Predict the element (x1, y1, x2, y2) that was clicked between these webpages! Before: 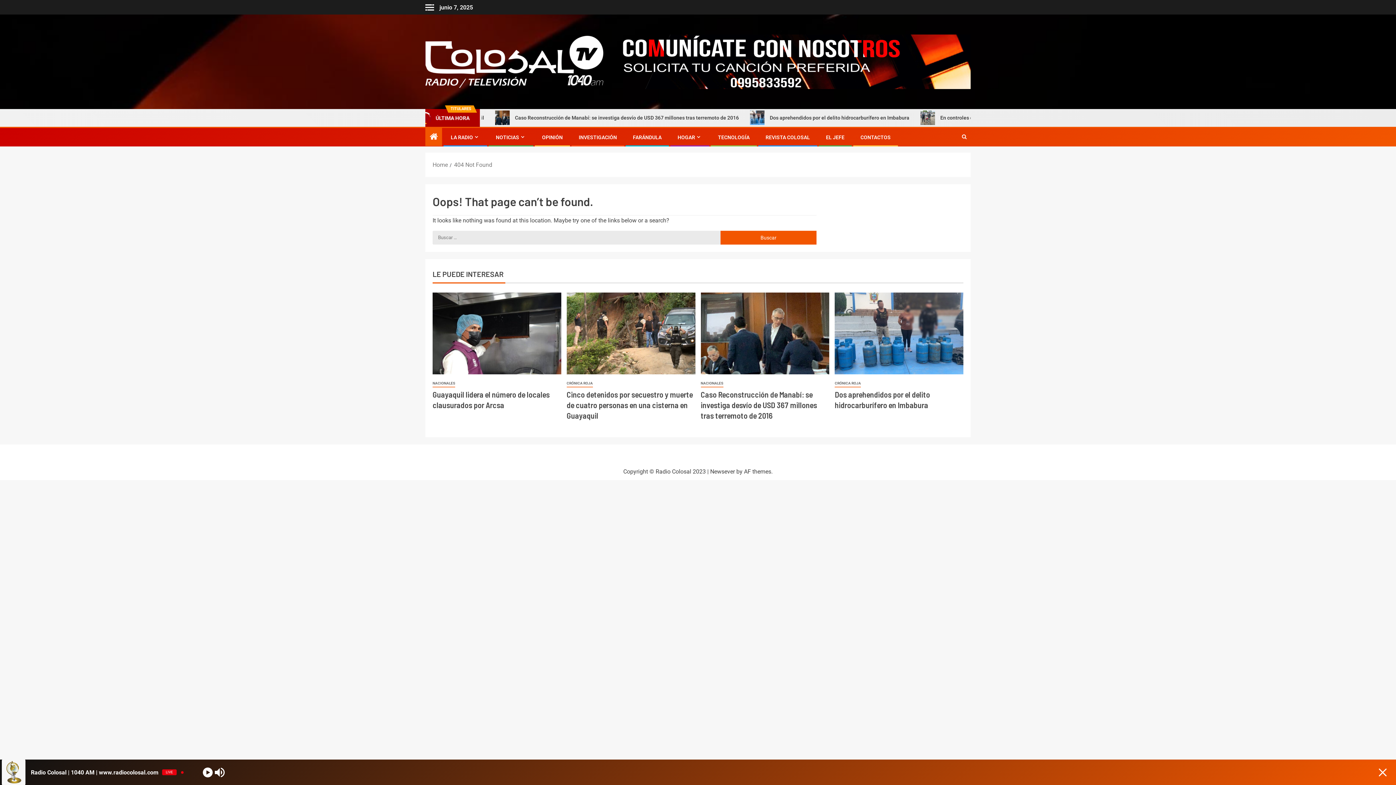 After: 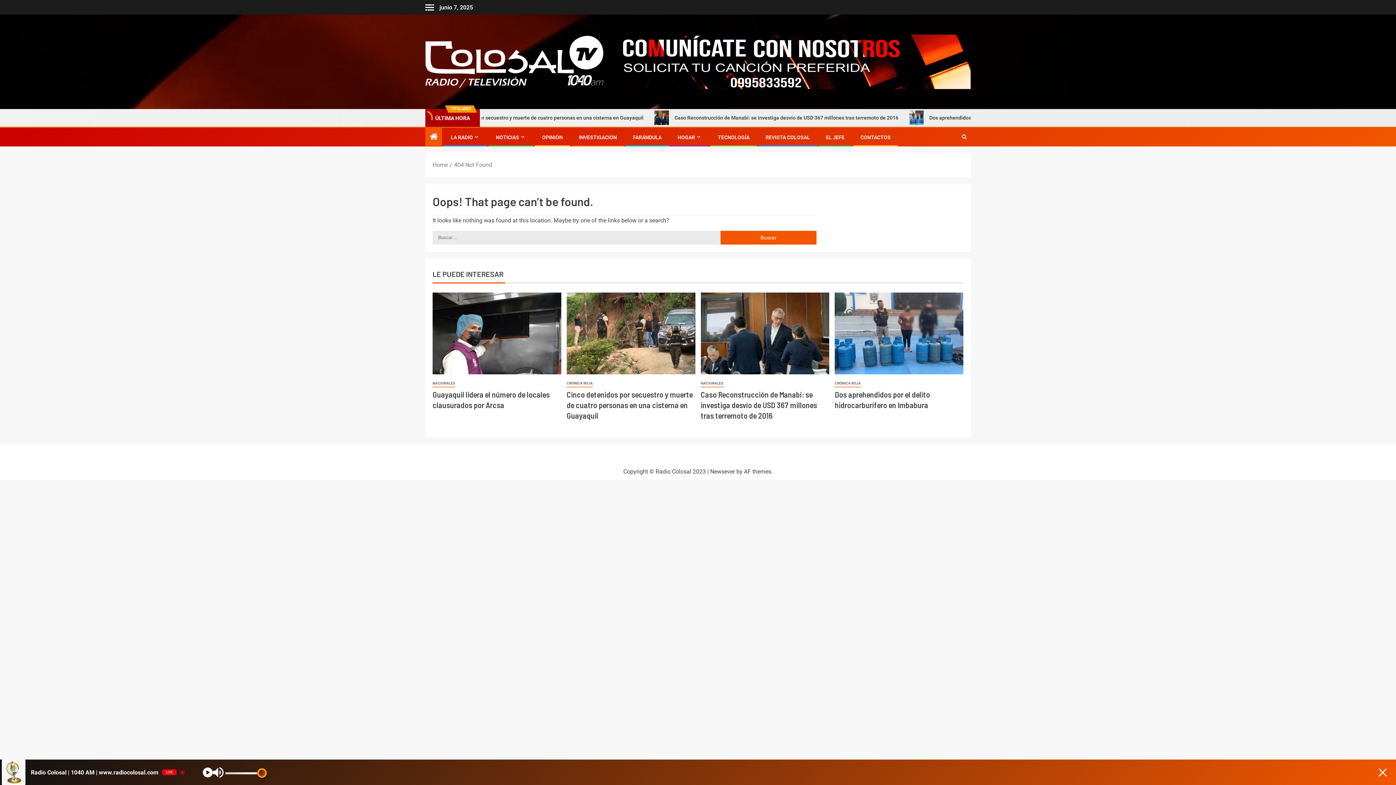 Action: bbox: (213, 765, 227, 779)